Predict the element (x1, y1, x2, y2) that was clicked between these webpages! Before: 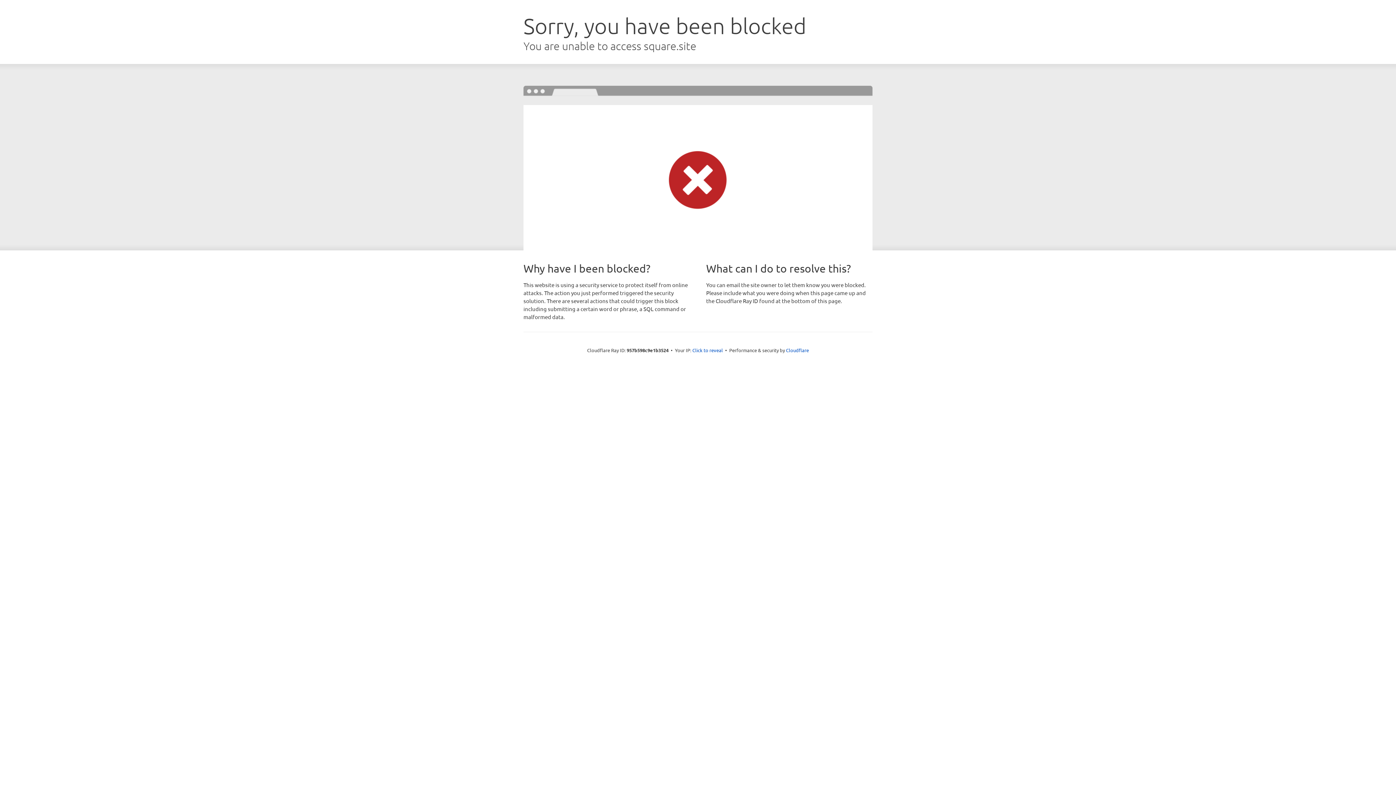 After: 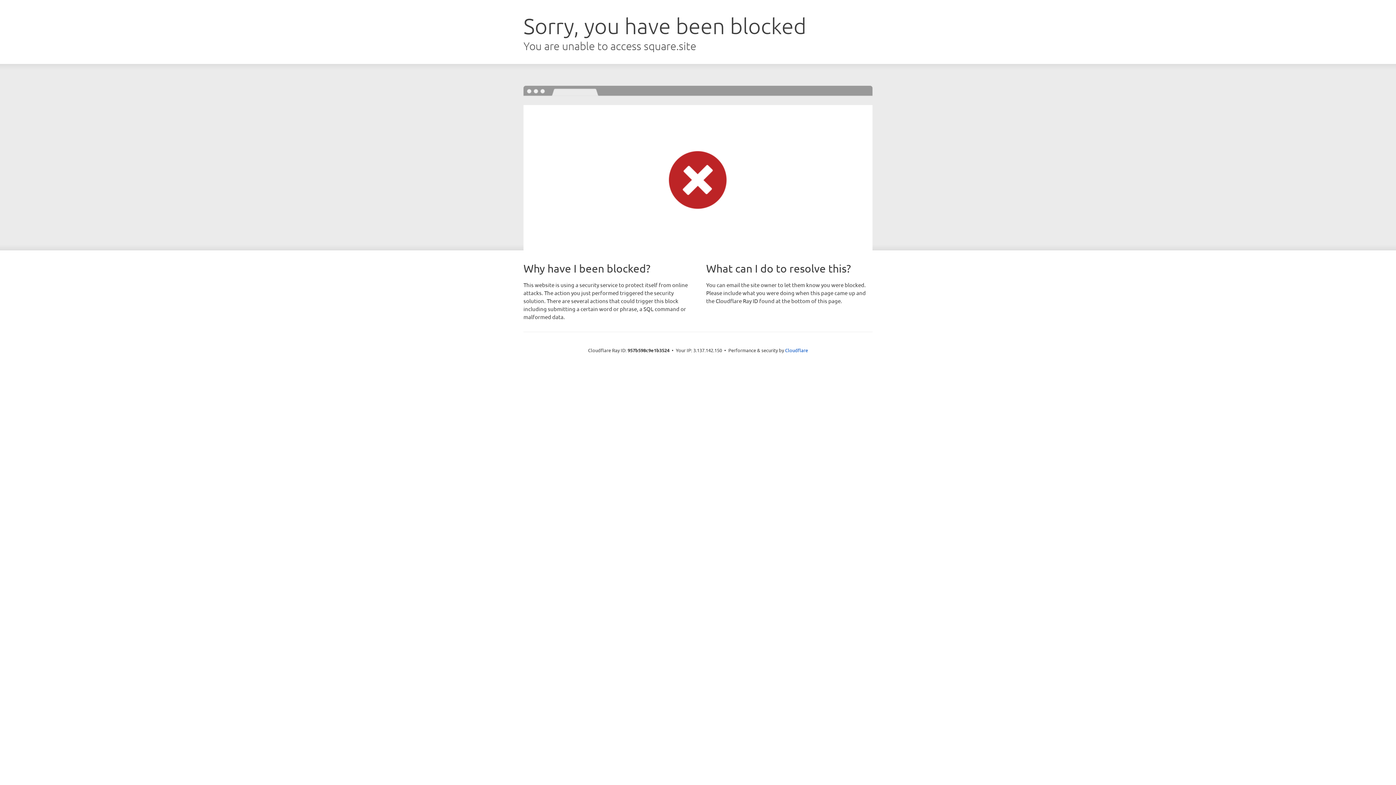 Action: label: Click to reveal bbox: (692, 346, 723, 353)